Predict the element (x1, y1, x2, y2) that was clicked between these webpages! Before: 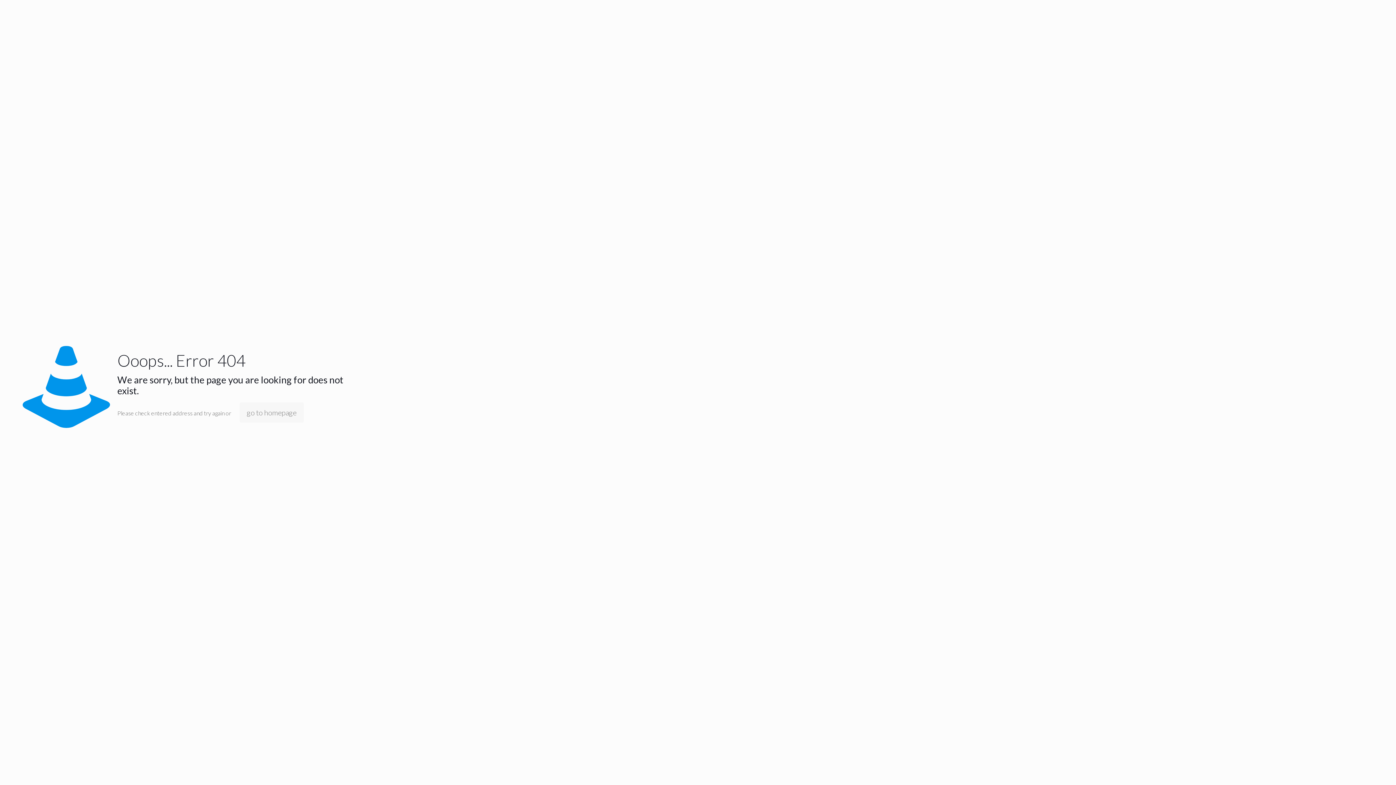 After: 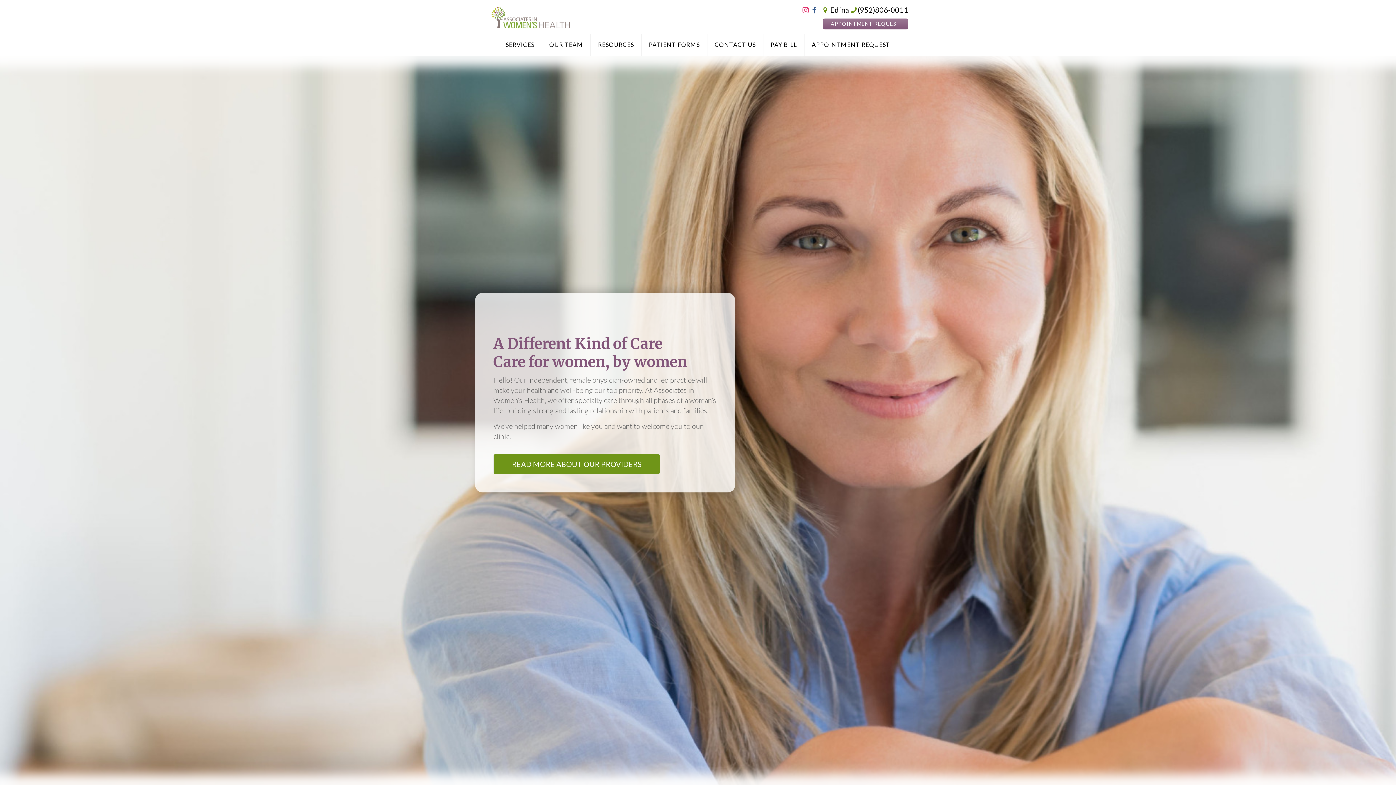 Action: label: go to homepage bbox: (239, 402, 303, 422)